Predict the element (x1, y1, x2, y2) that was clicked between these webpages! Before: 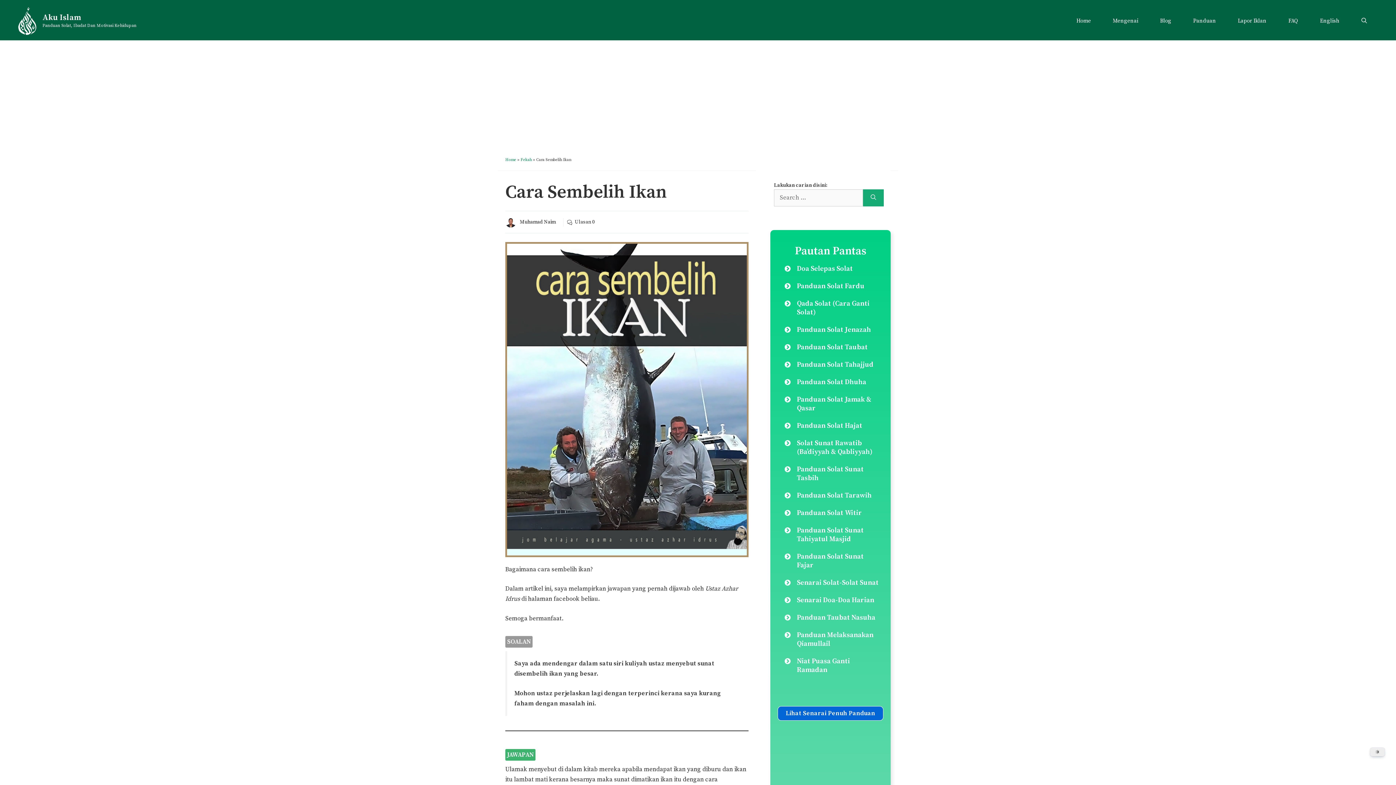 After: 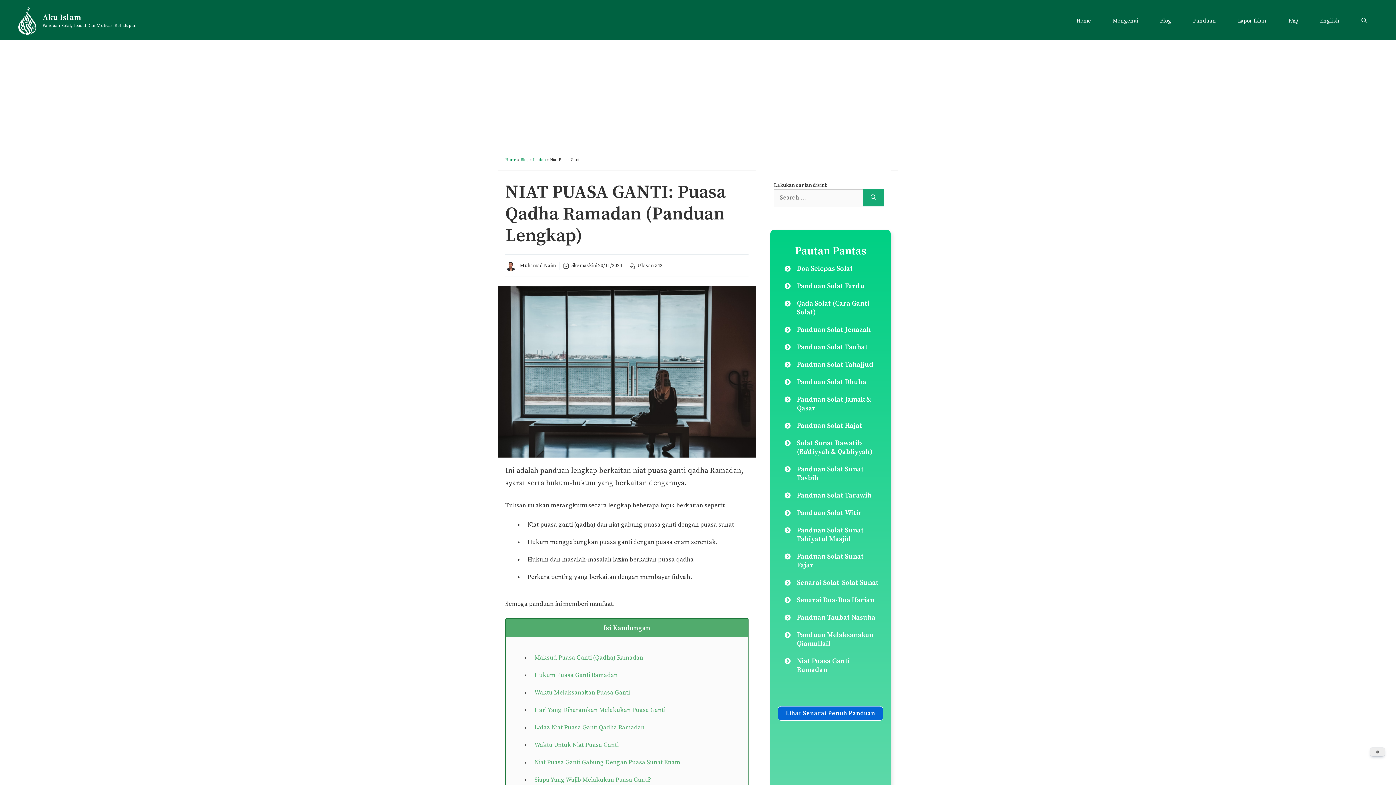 Action: label: Niat Puasa Ganti Ramadan bbox: (797, 657, 850, 674)